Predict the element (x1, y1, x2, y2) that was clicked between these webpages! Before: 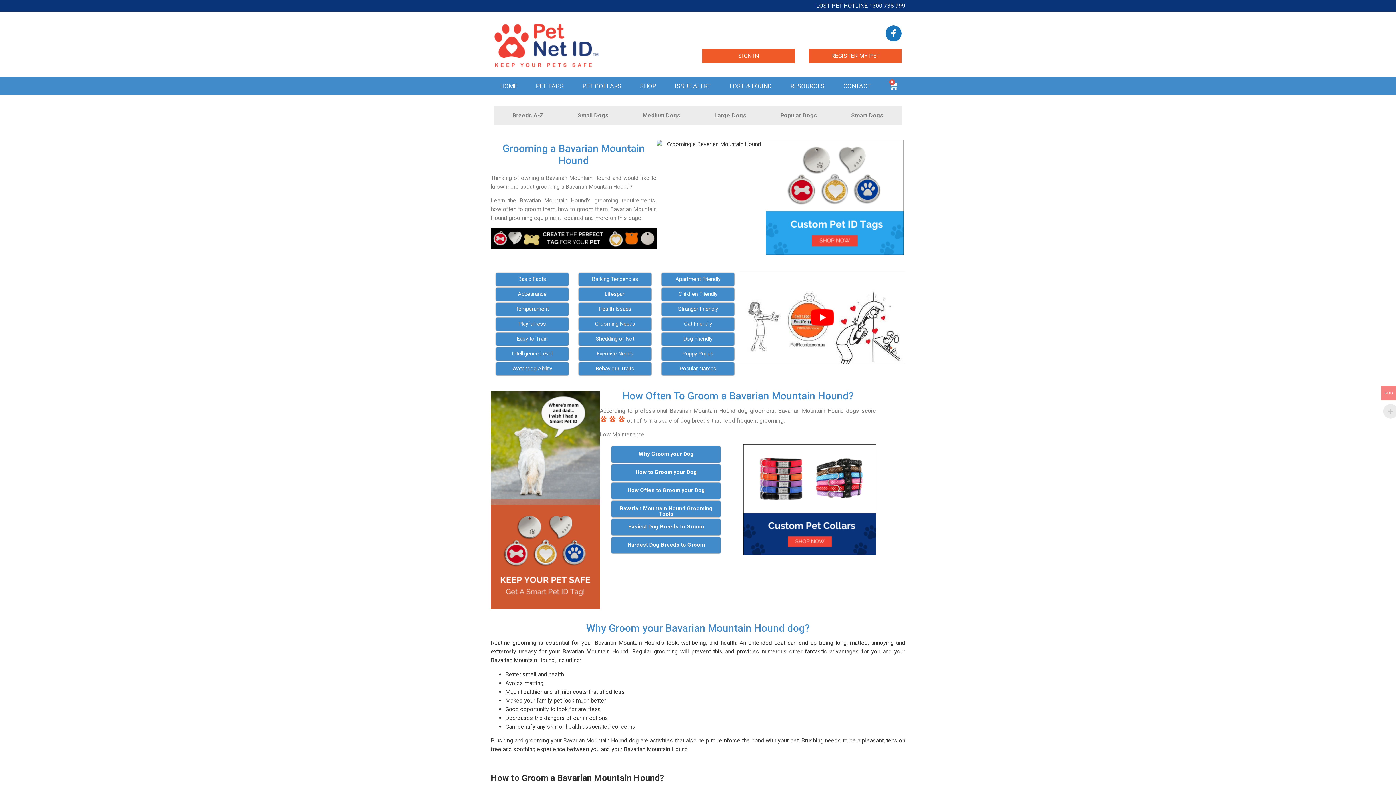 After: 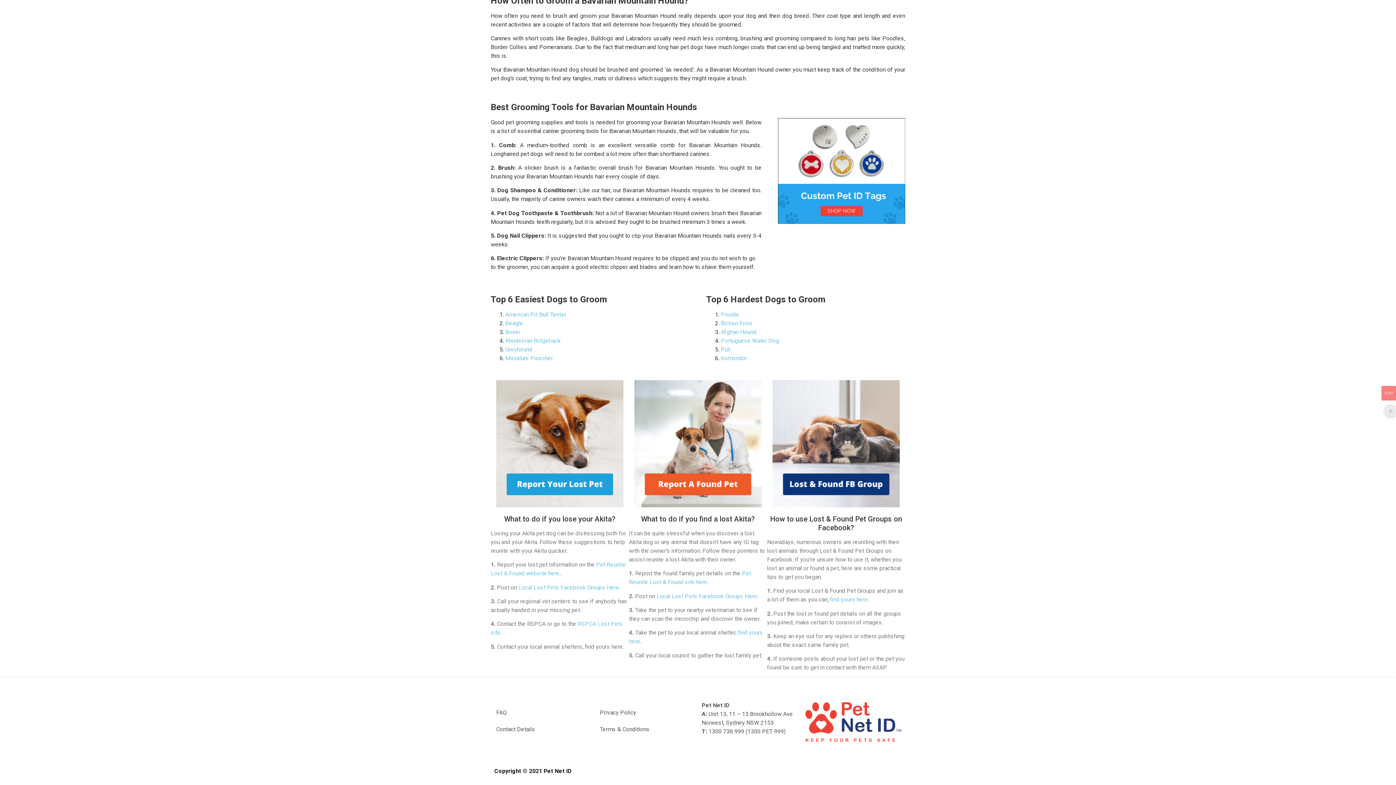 Action: bbox: (611, 500, 720, 517) label: Bavarian Mountain Hound Grooming Tools